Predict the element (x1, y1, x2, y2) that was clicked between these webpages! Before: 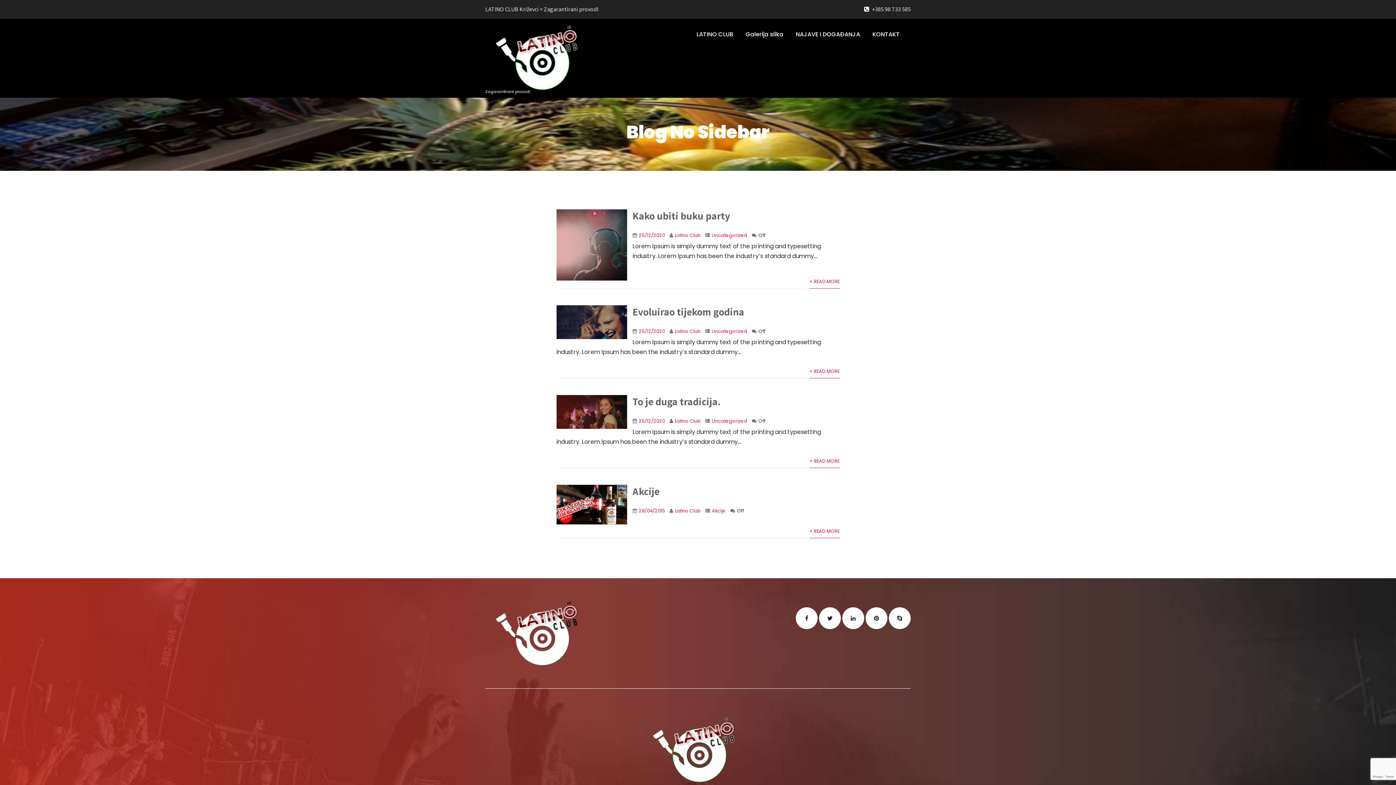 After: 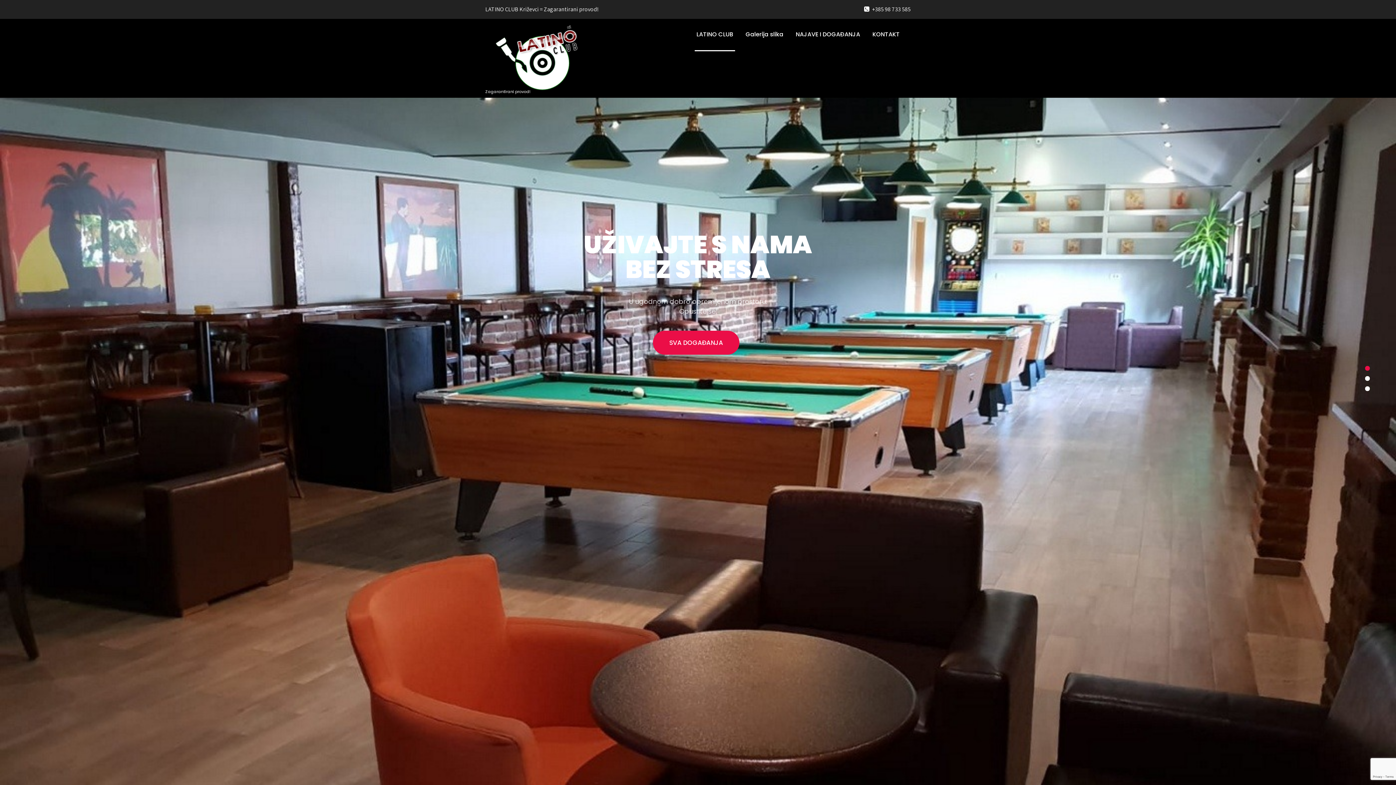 Action: bbox: (485, 601, 589, 666)